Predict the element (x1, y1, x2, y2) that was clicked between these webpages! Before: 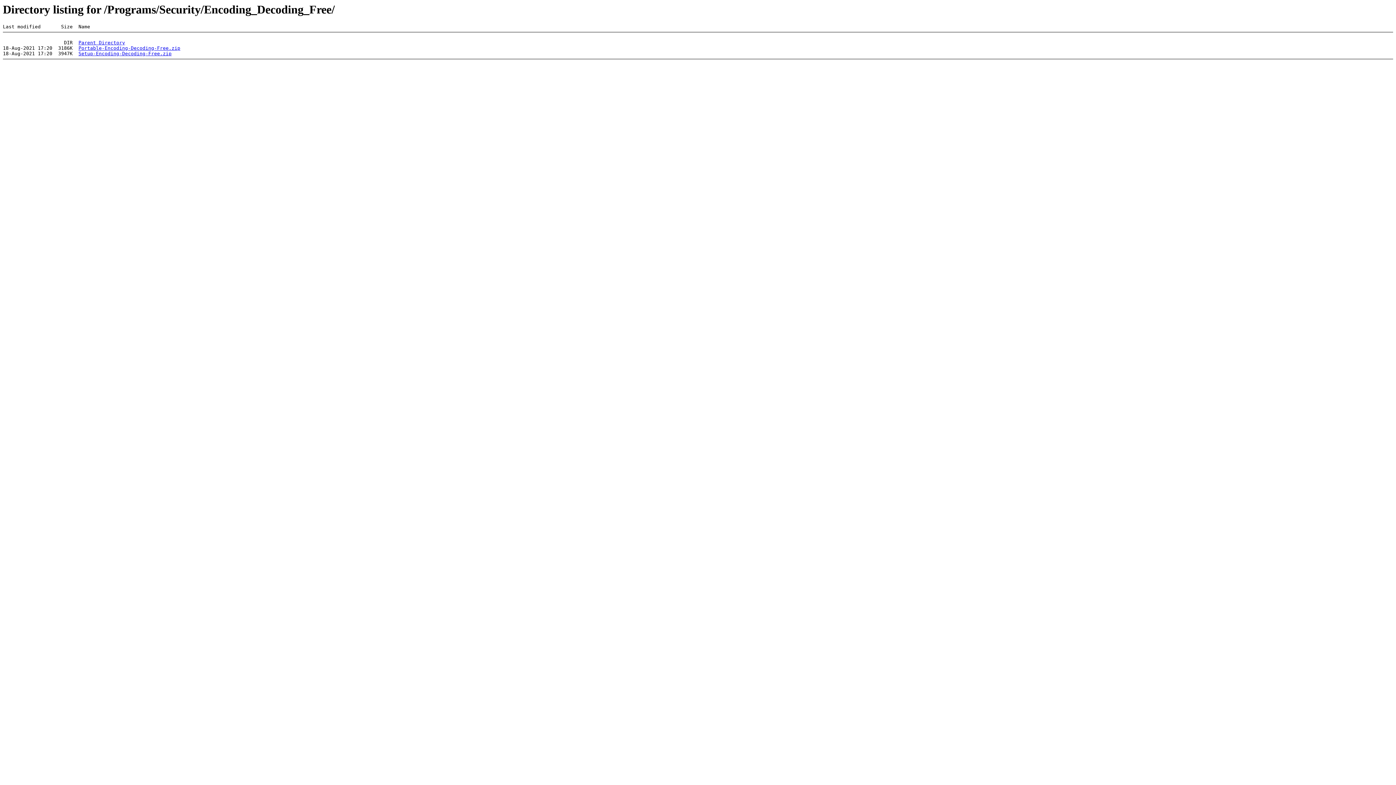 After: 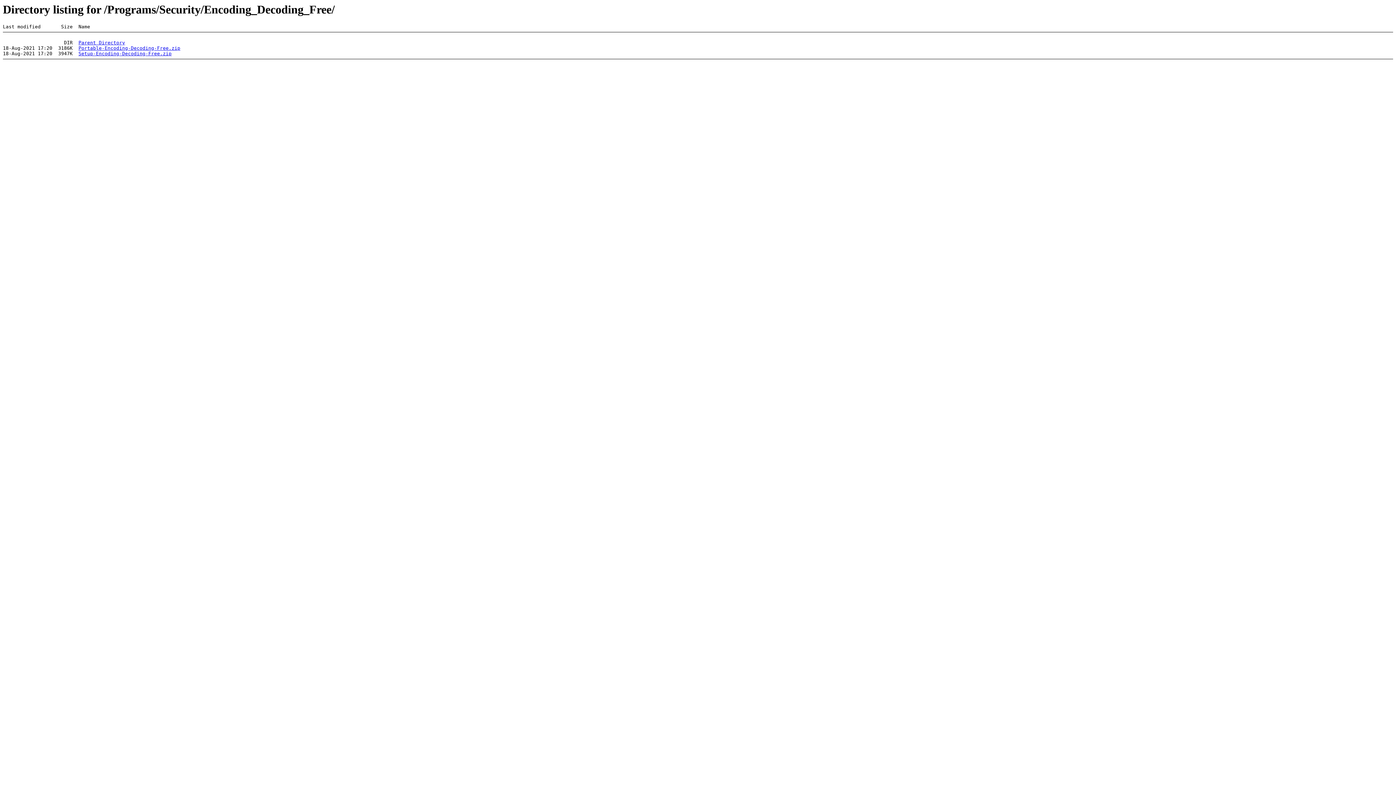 Action: bbox: (78, 51, 171, 56) label: Setup-Encoding-Decoding-Free.zip